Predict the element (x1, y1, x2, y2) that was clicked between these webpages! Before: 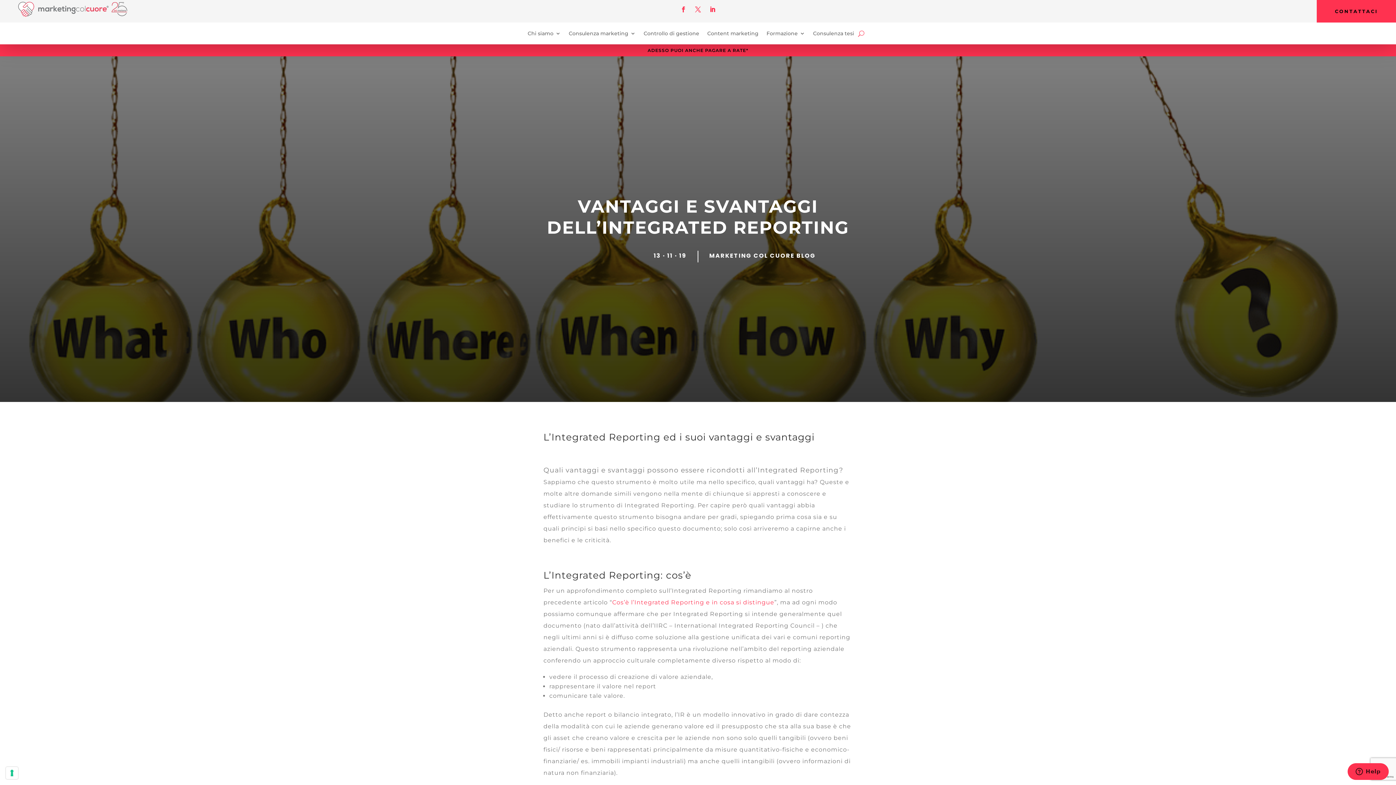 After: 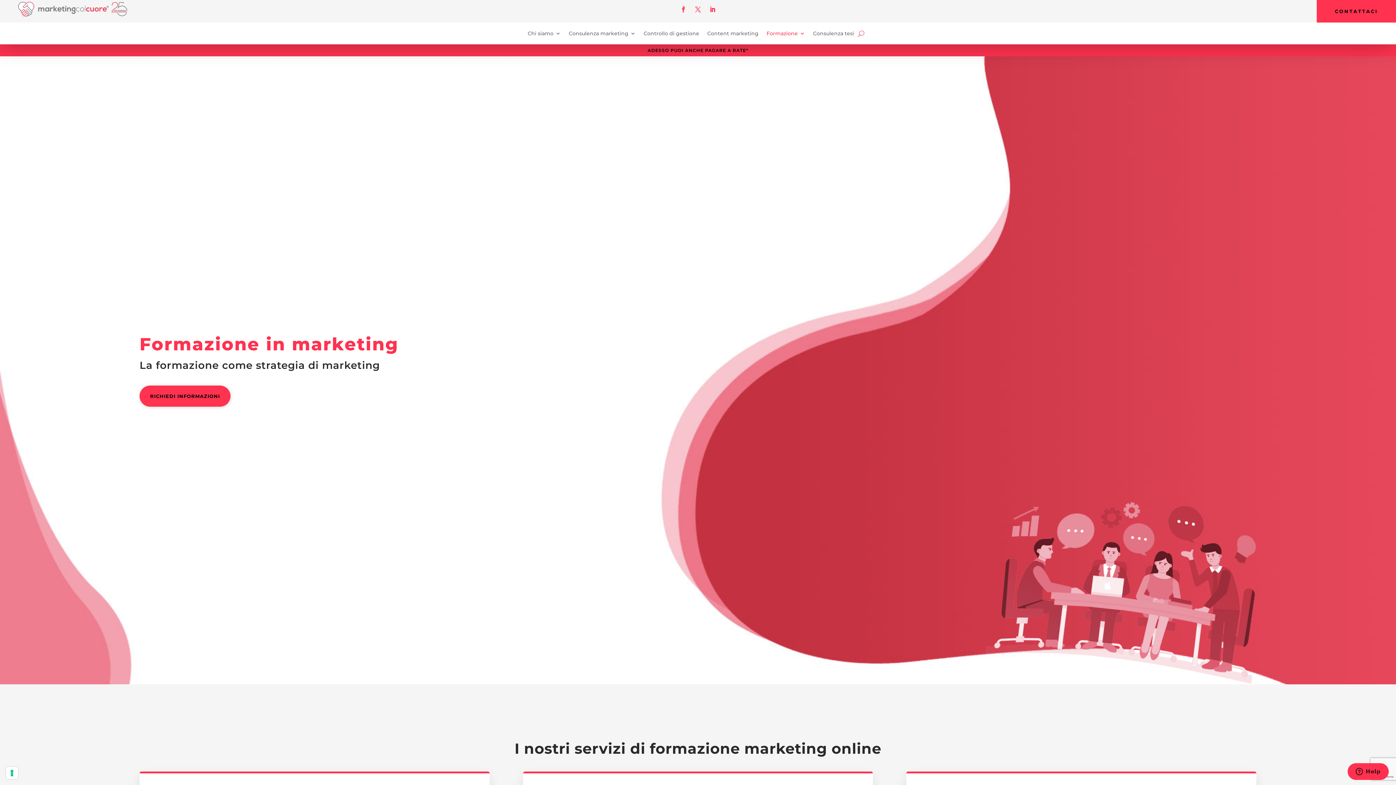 Action: bbox: (766, 30, 805, 38) label: Formazione